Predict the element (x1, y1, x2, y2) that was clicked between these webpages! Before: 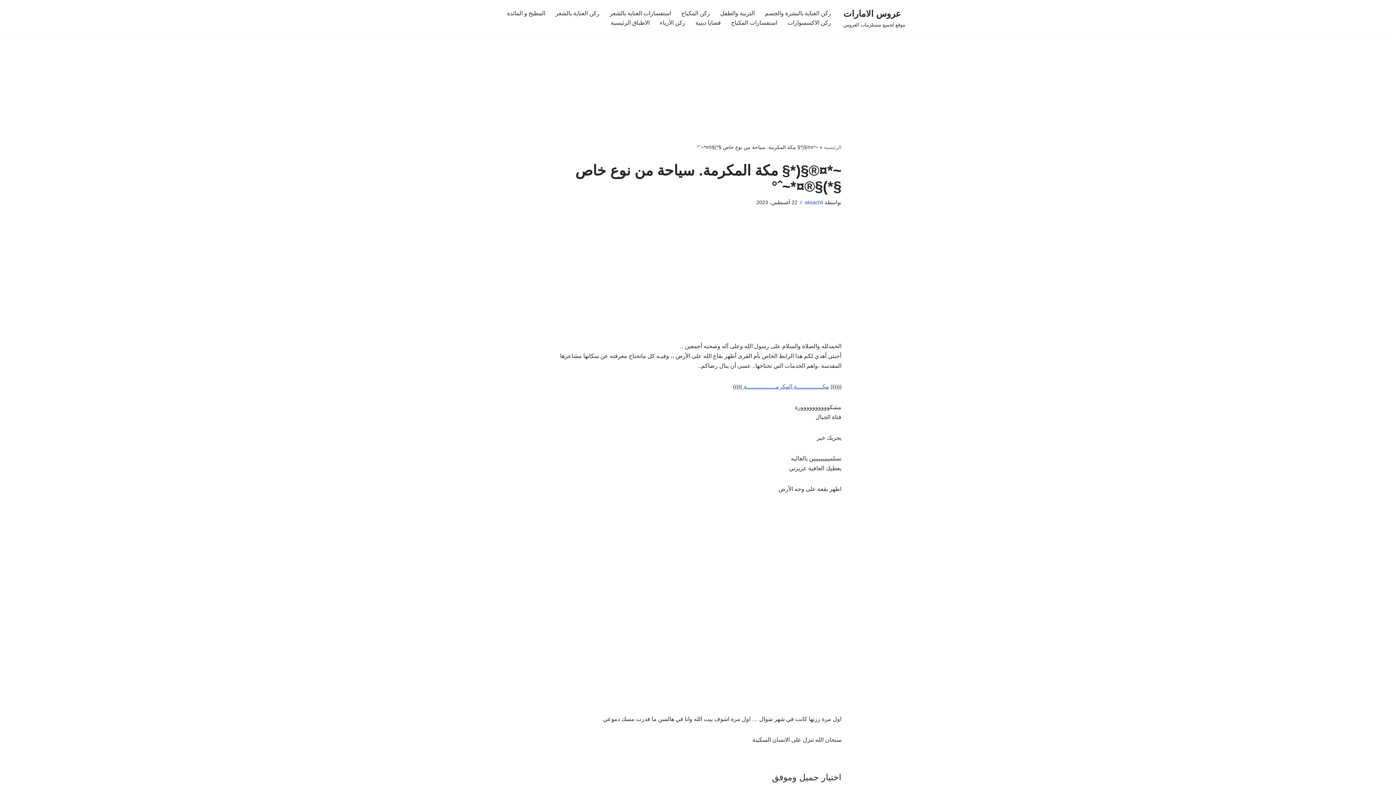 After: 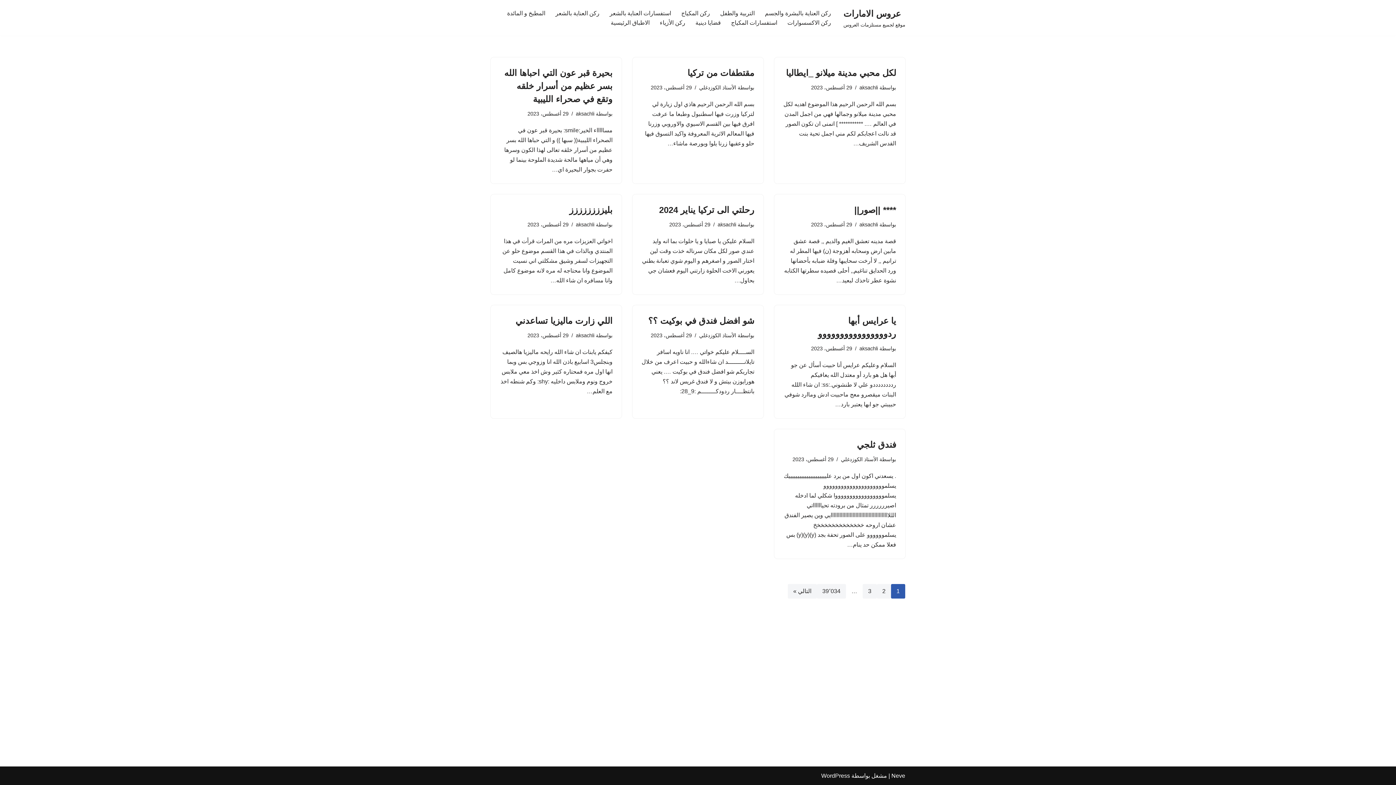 Action: label: عروس الامارات موقع لجميع مستلزمات العروس bbox: (843, 6, 905, 29)